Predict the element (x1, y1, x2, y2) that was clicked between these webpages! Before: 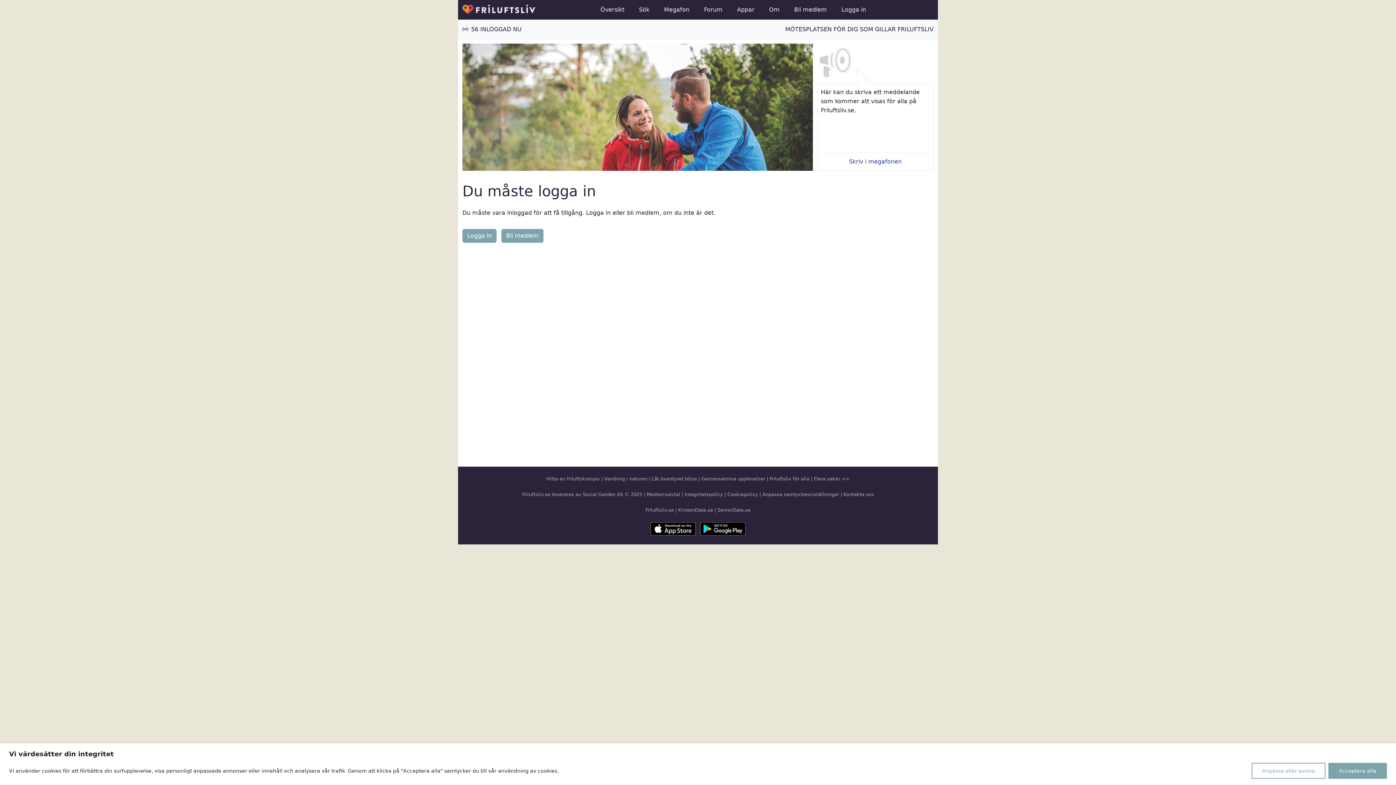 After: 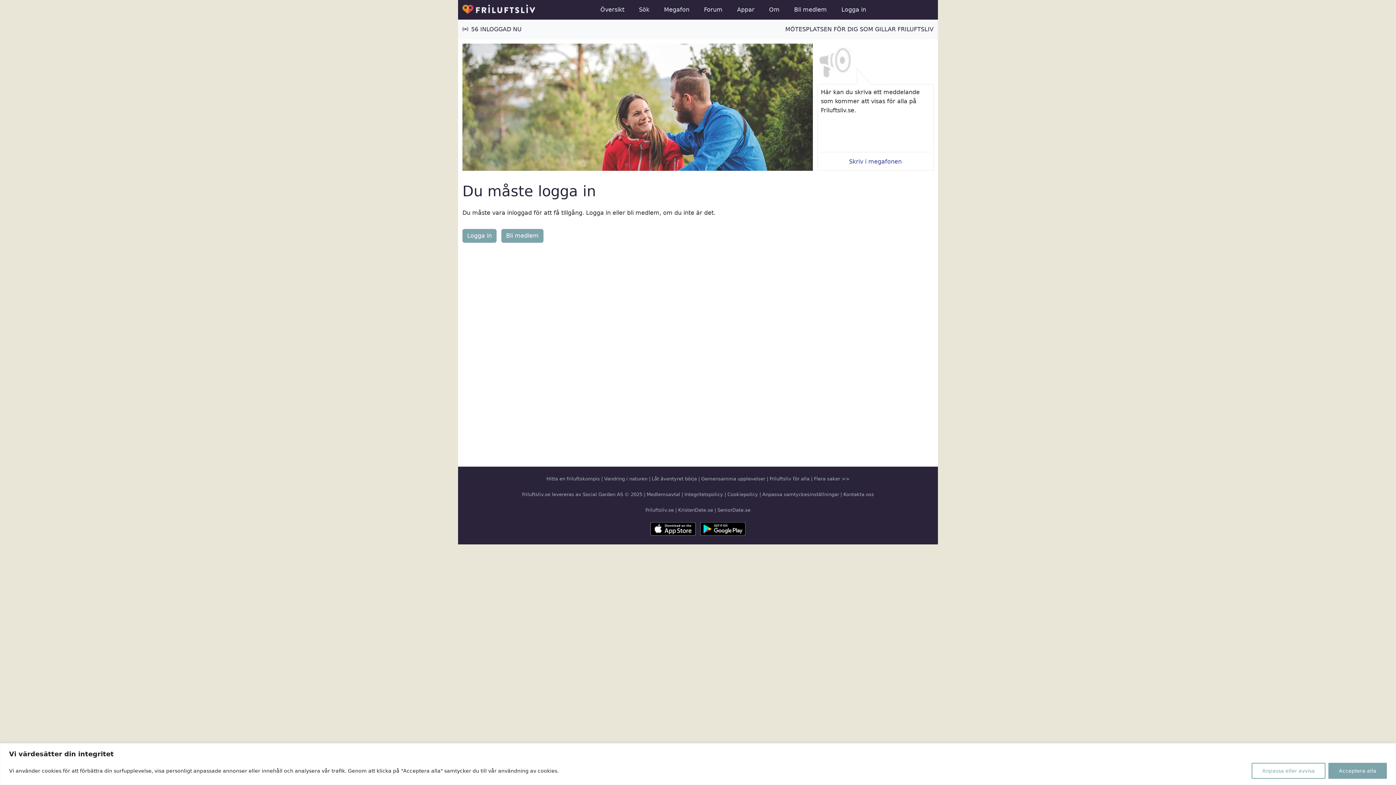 Action: bbox: (650, 526, 698, 531)